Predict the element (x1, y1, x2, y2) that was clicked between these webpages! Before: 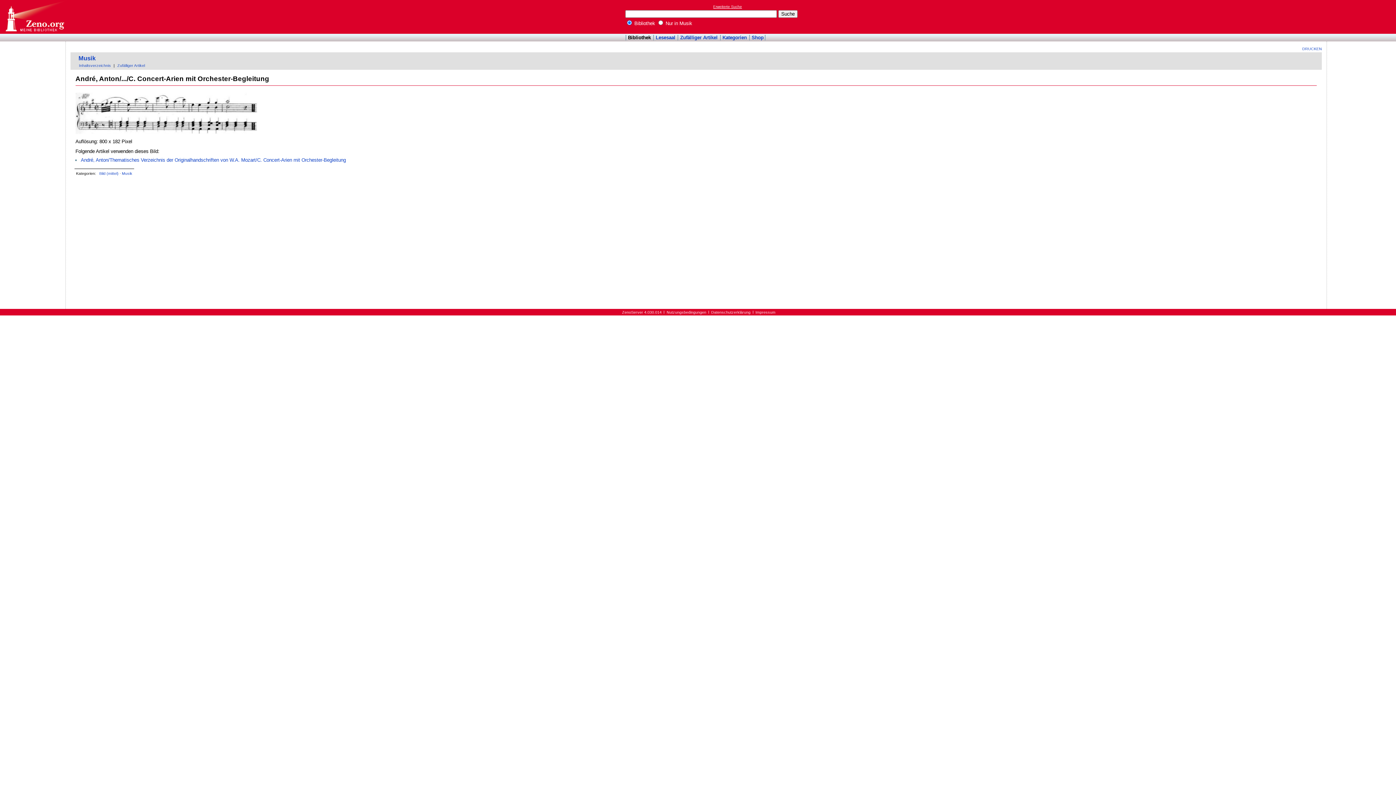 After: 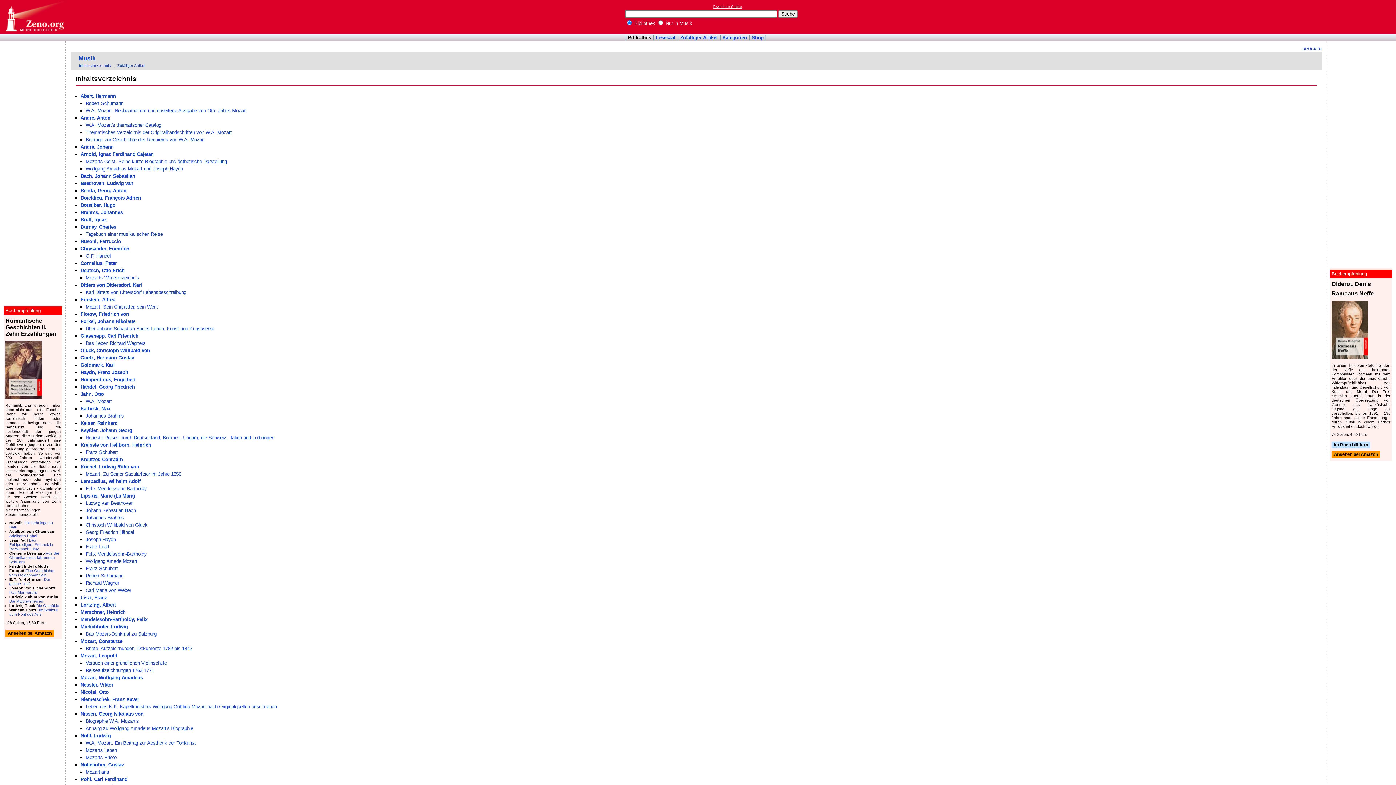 Action: bbox: (78, 63, 111, 67) label: Inhaltsverzeichnis